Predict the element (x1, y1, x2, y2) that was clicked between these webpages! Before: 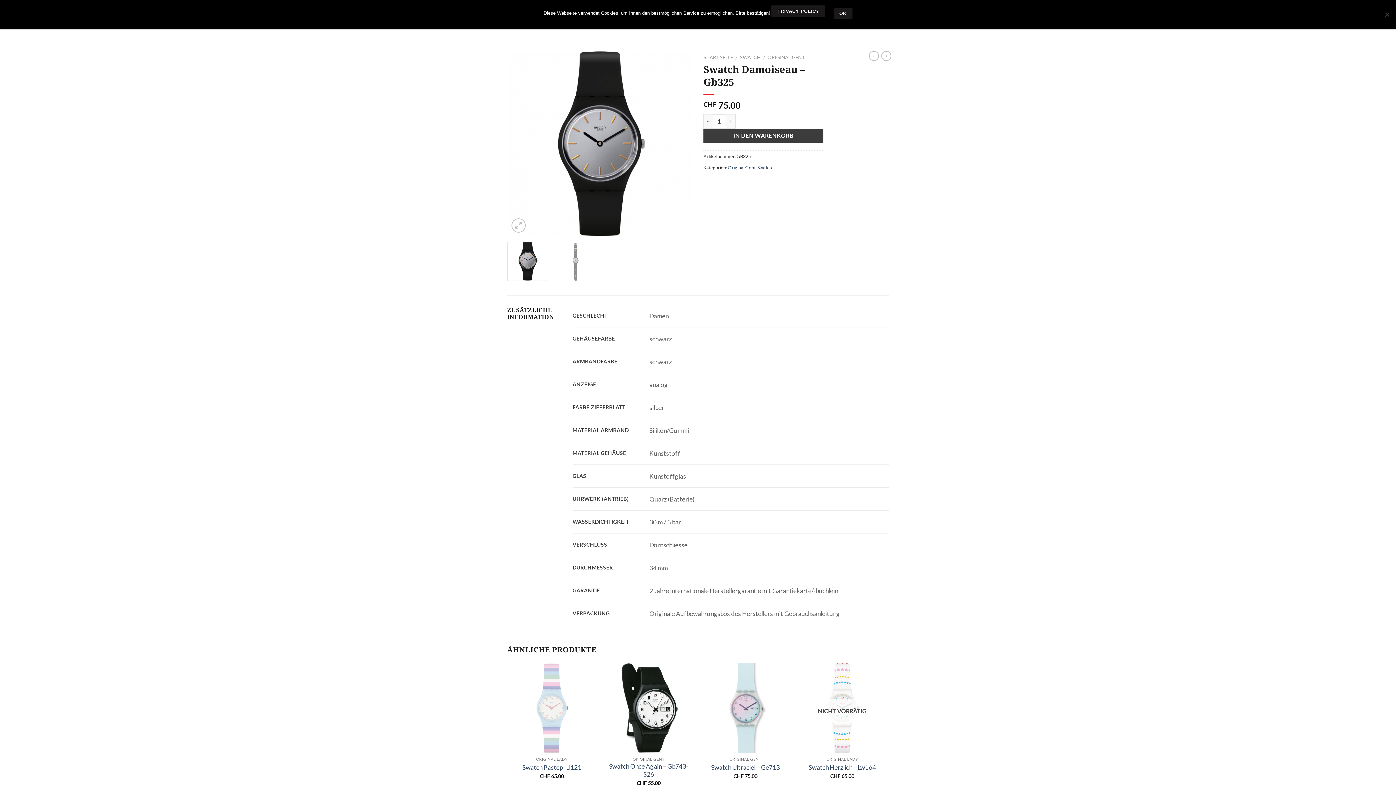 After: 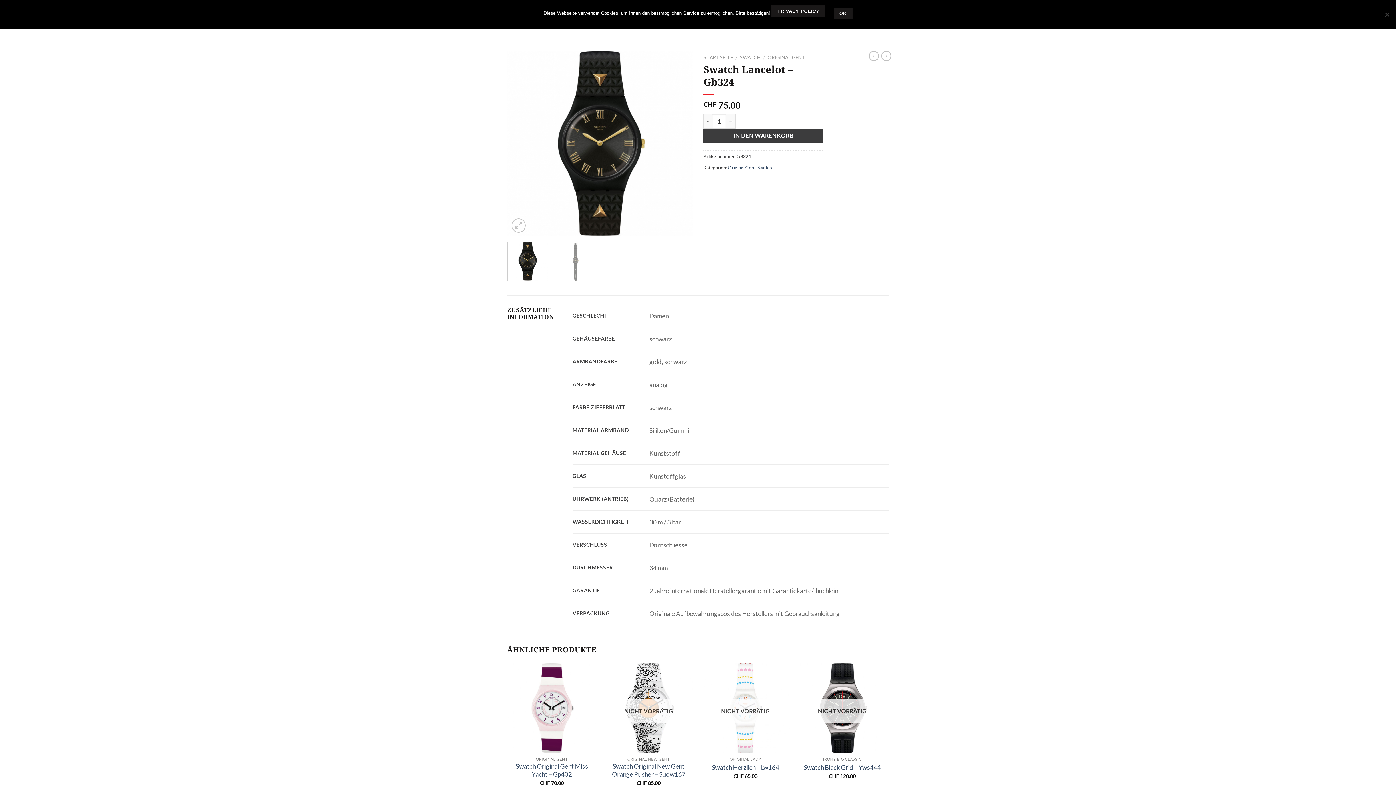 Action: bbox: (881, 50, 891, 61)